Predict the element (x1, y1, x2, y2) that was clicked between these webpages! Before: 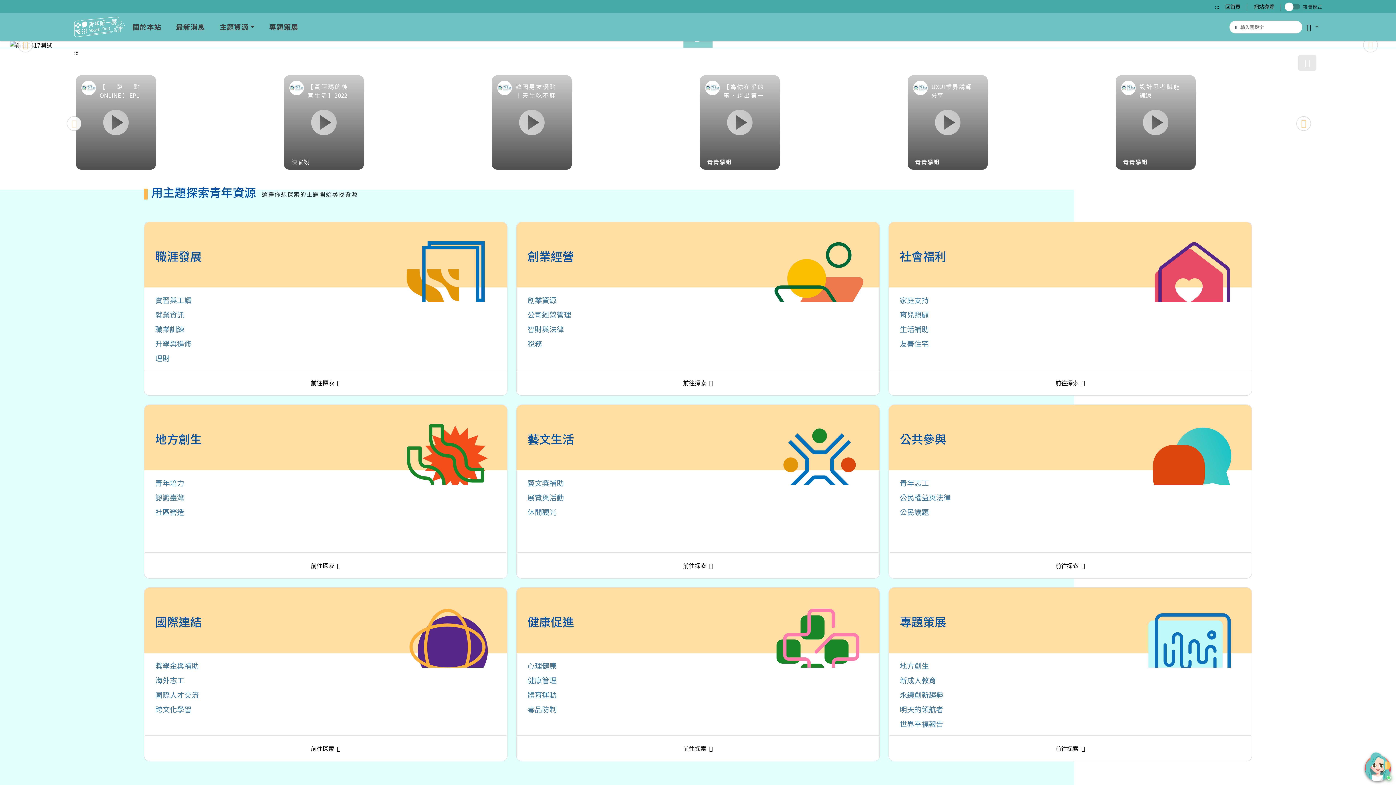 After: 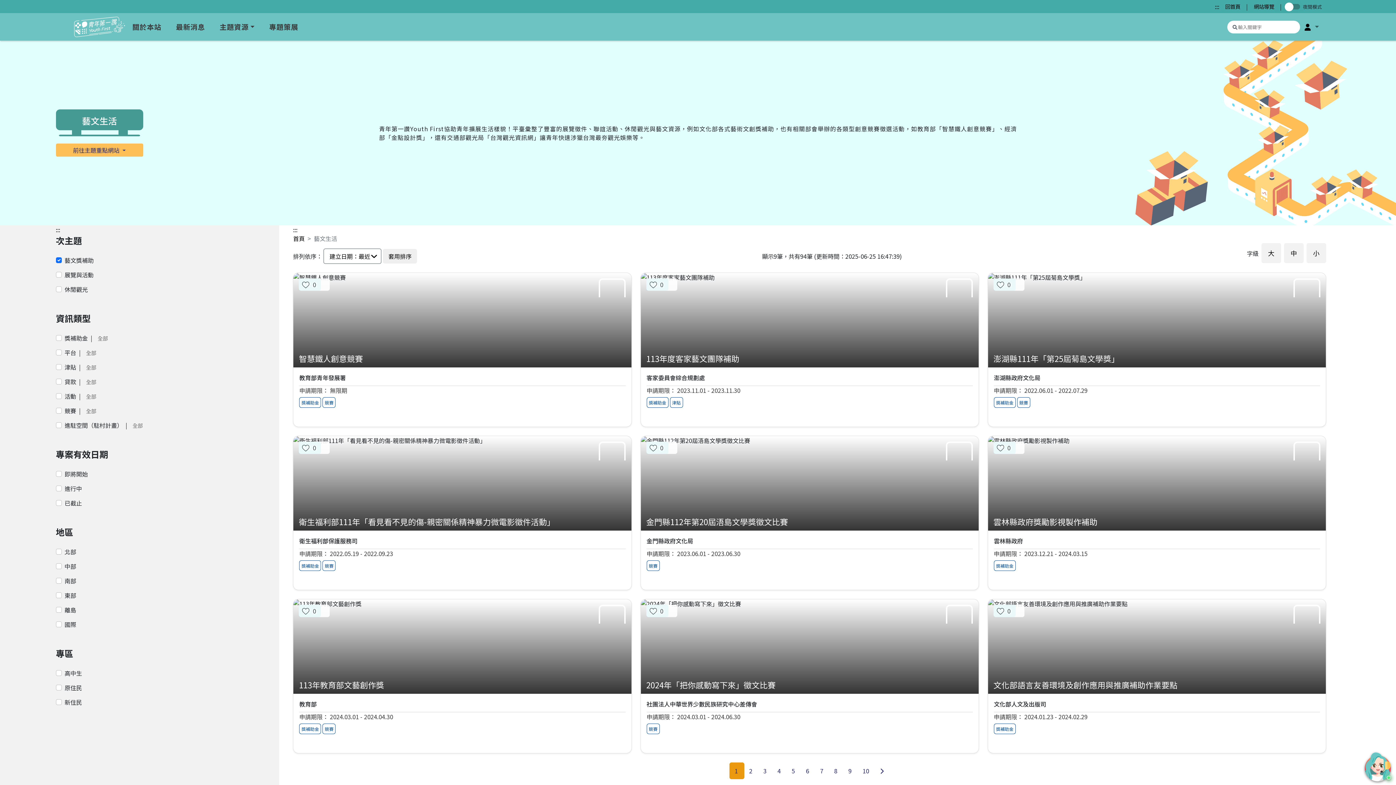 Action: bbox: (527, 477, 564, 488) label: 藝文獎補助